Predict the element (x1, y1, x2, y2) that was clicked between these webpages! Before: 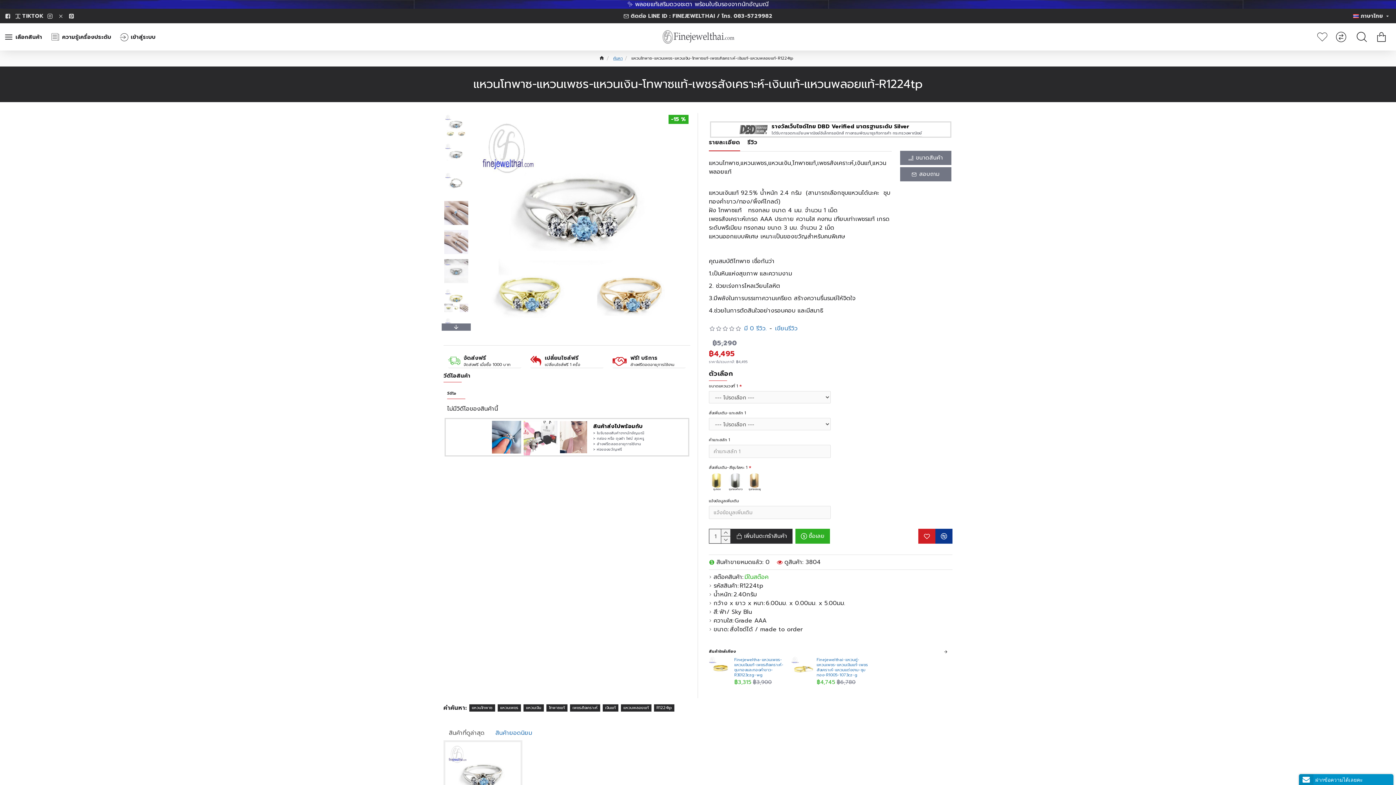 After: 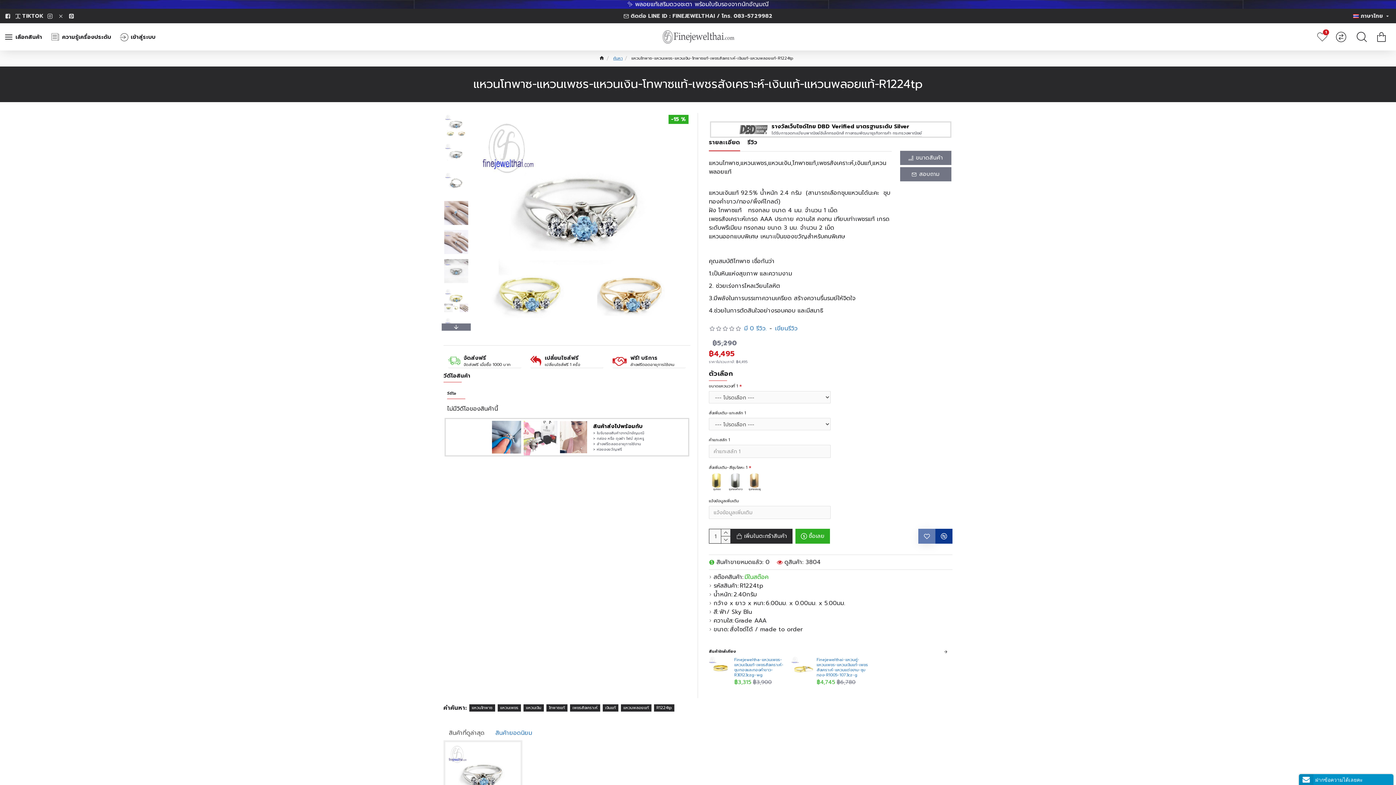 Action: bbox: (918, 529, 935, 544)